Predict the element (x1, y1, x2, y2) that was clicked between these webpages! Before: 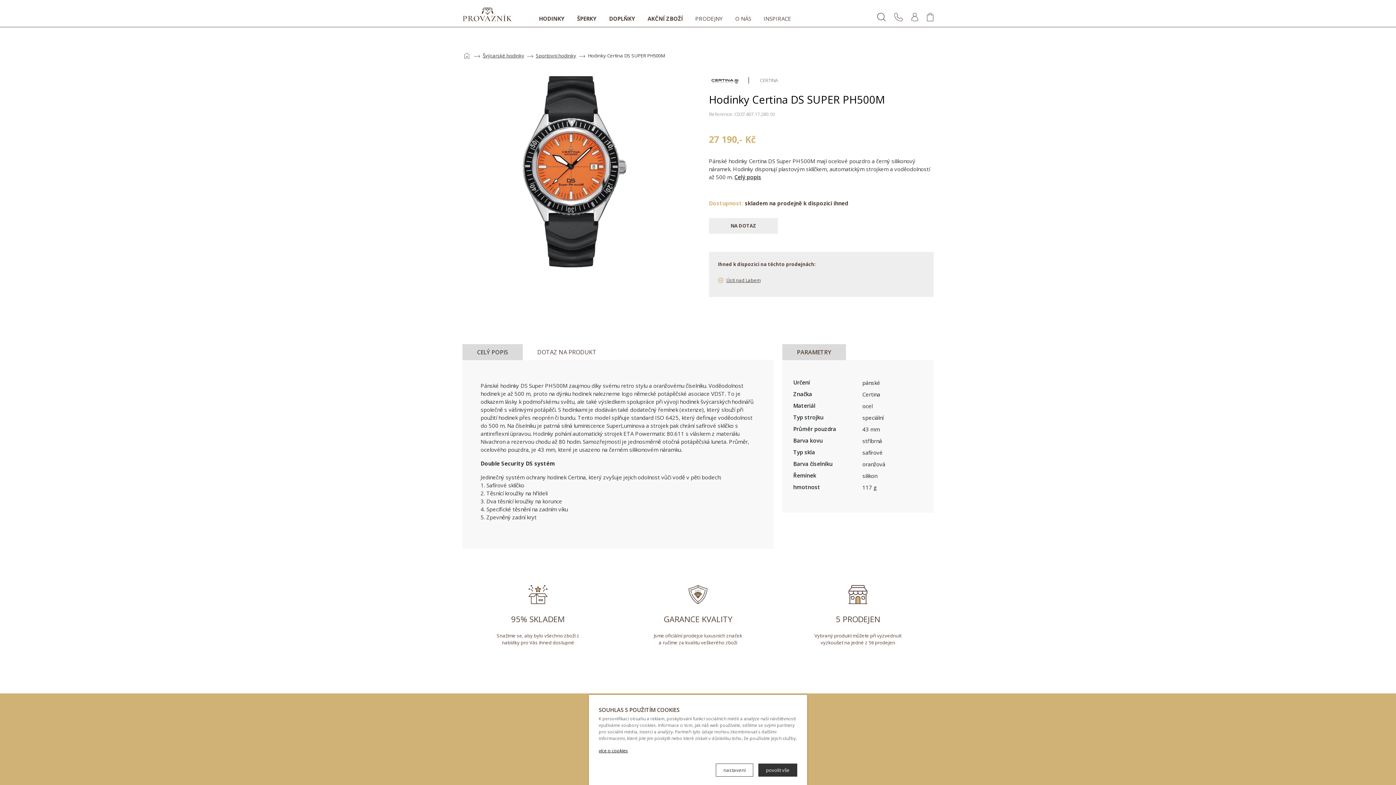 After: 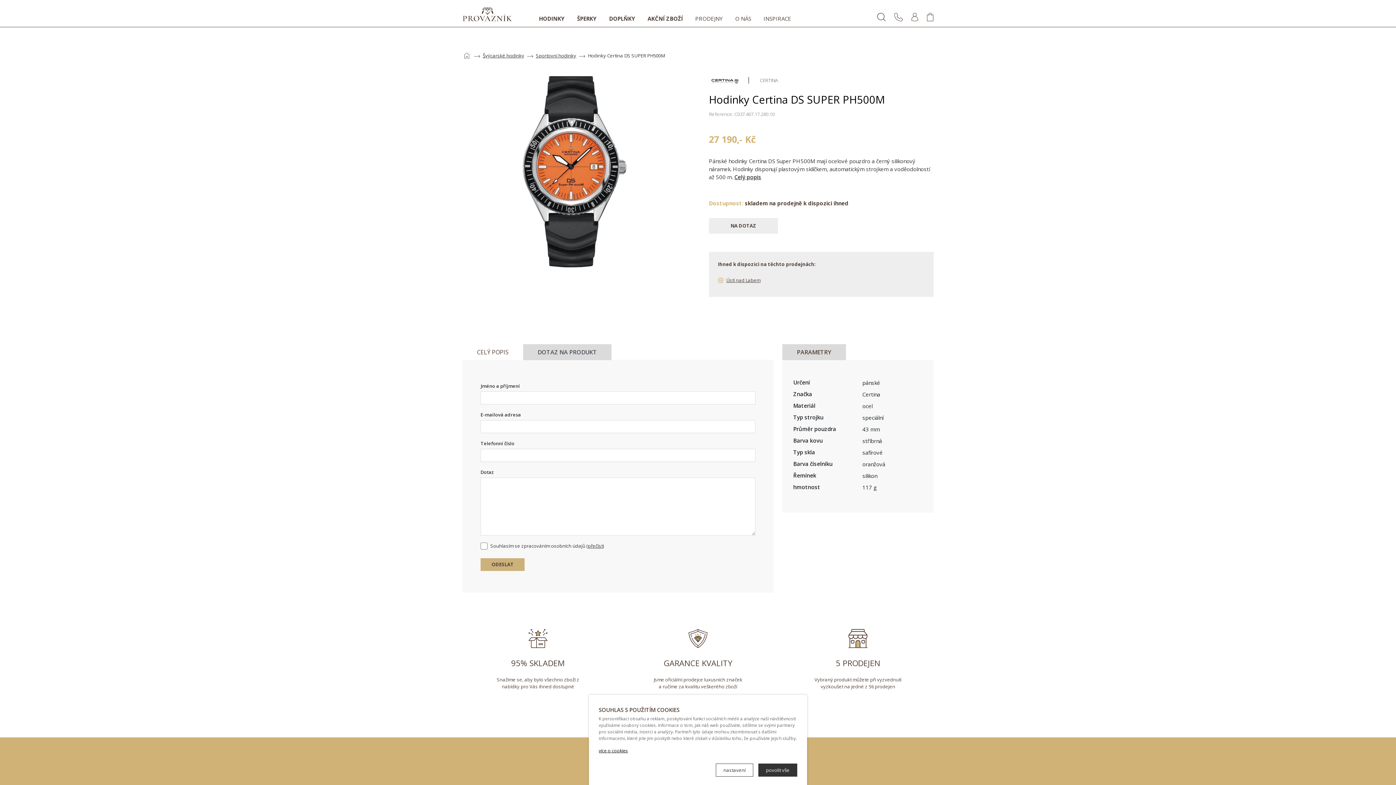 Action: label: DOTAZ NA PRODUKT bbox: (522, 344, 611, 360)